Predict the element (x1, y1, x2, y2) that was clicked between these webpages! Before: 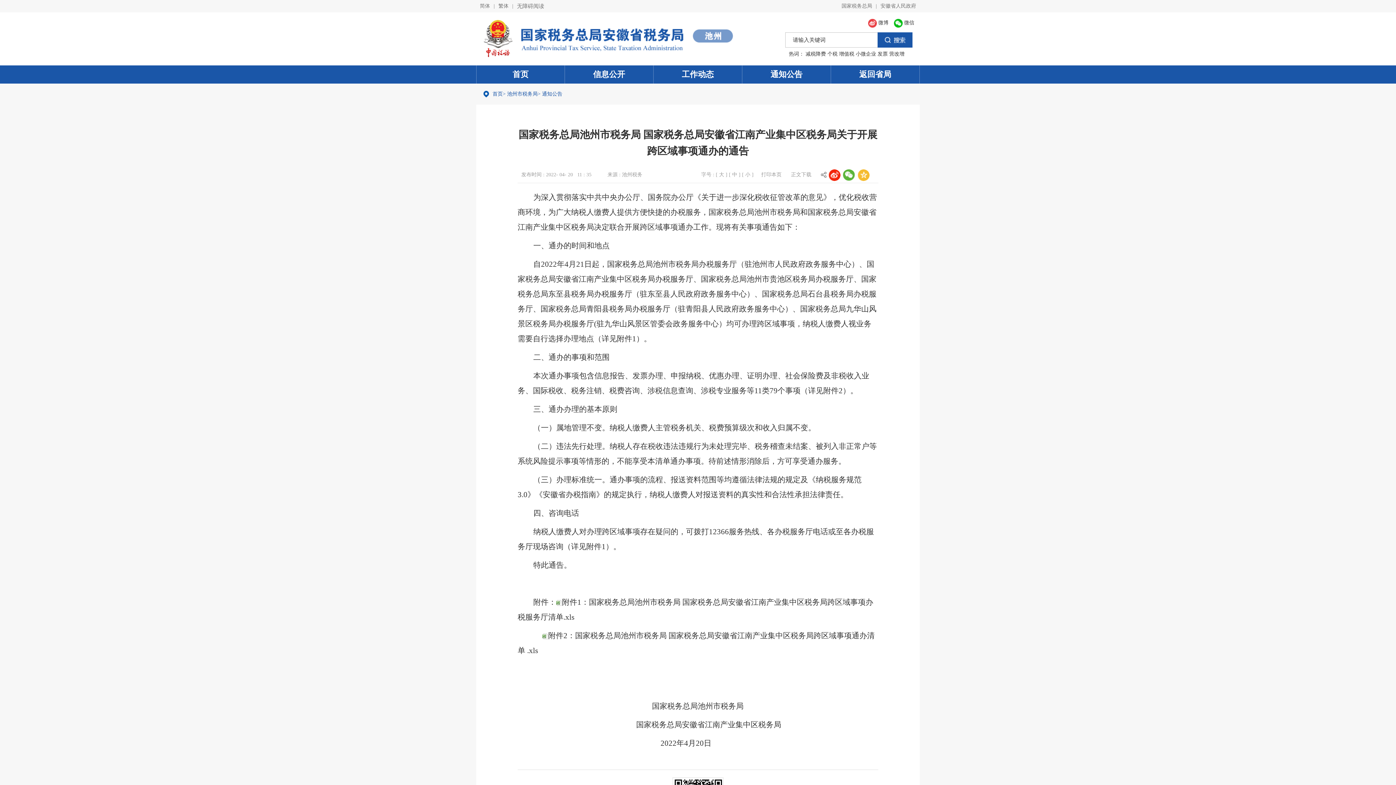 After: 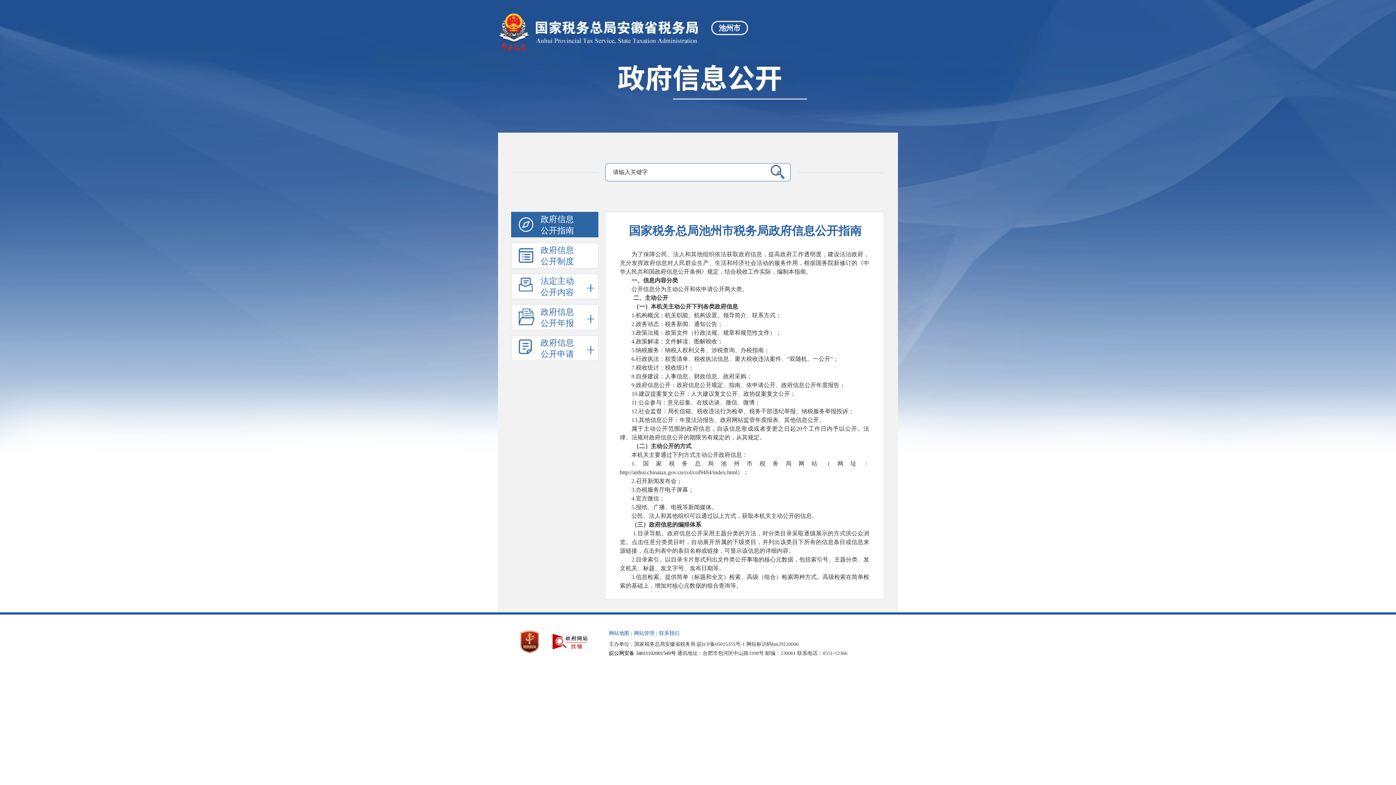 Action: bbox: (593, 69, 625, 78) label: 信息公开